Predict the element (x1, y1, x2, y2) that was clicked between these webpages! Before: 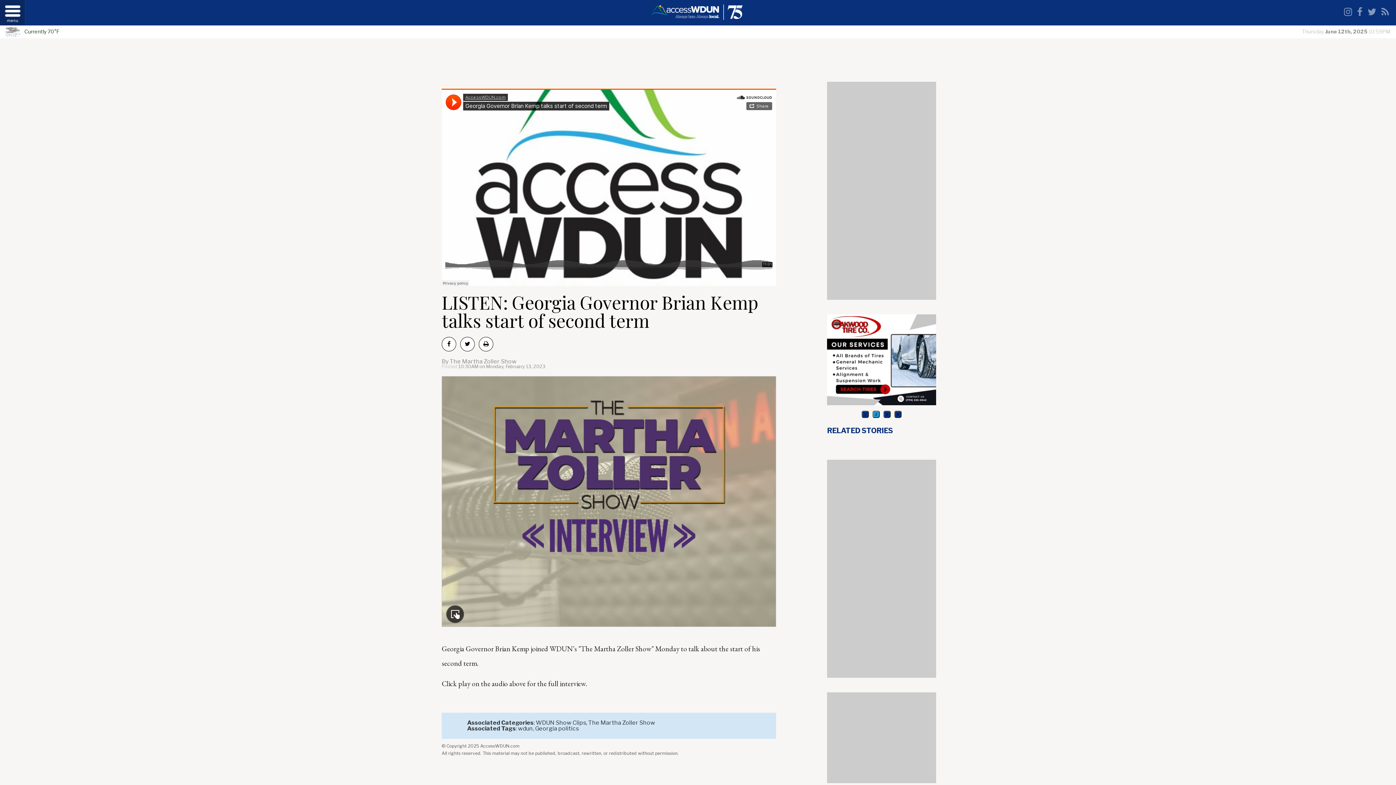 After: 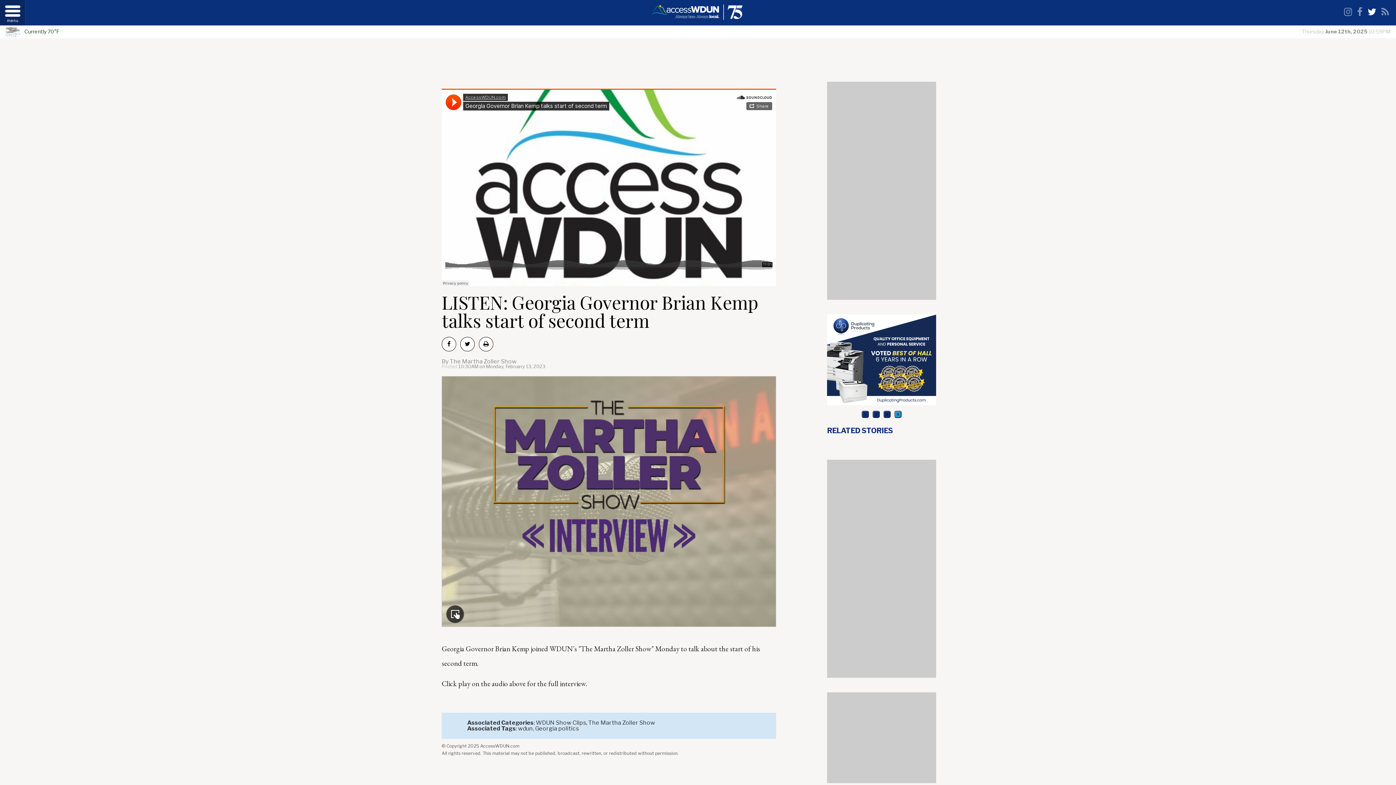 Action: bbox: (1368, 7, 1376, 16) label: Twitter